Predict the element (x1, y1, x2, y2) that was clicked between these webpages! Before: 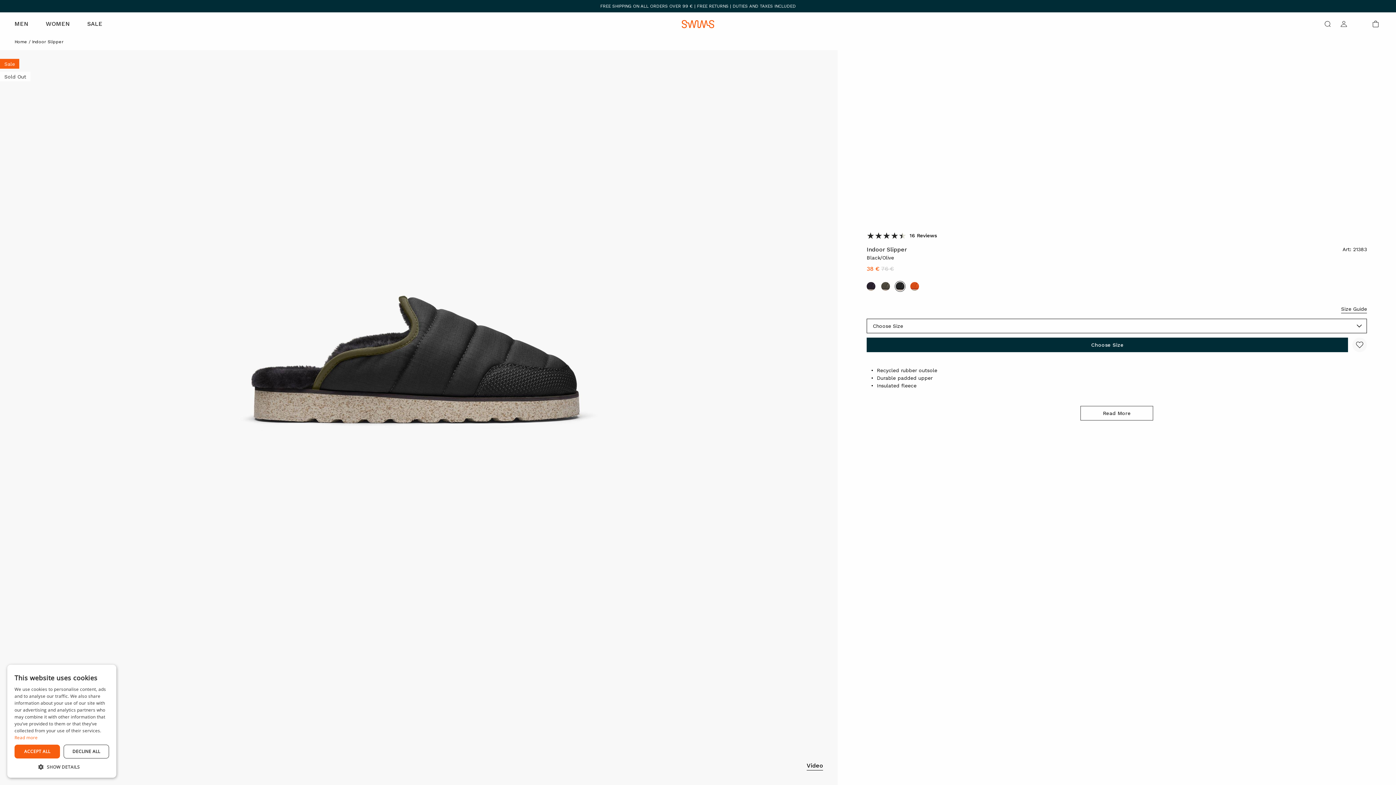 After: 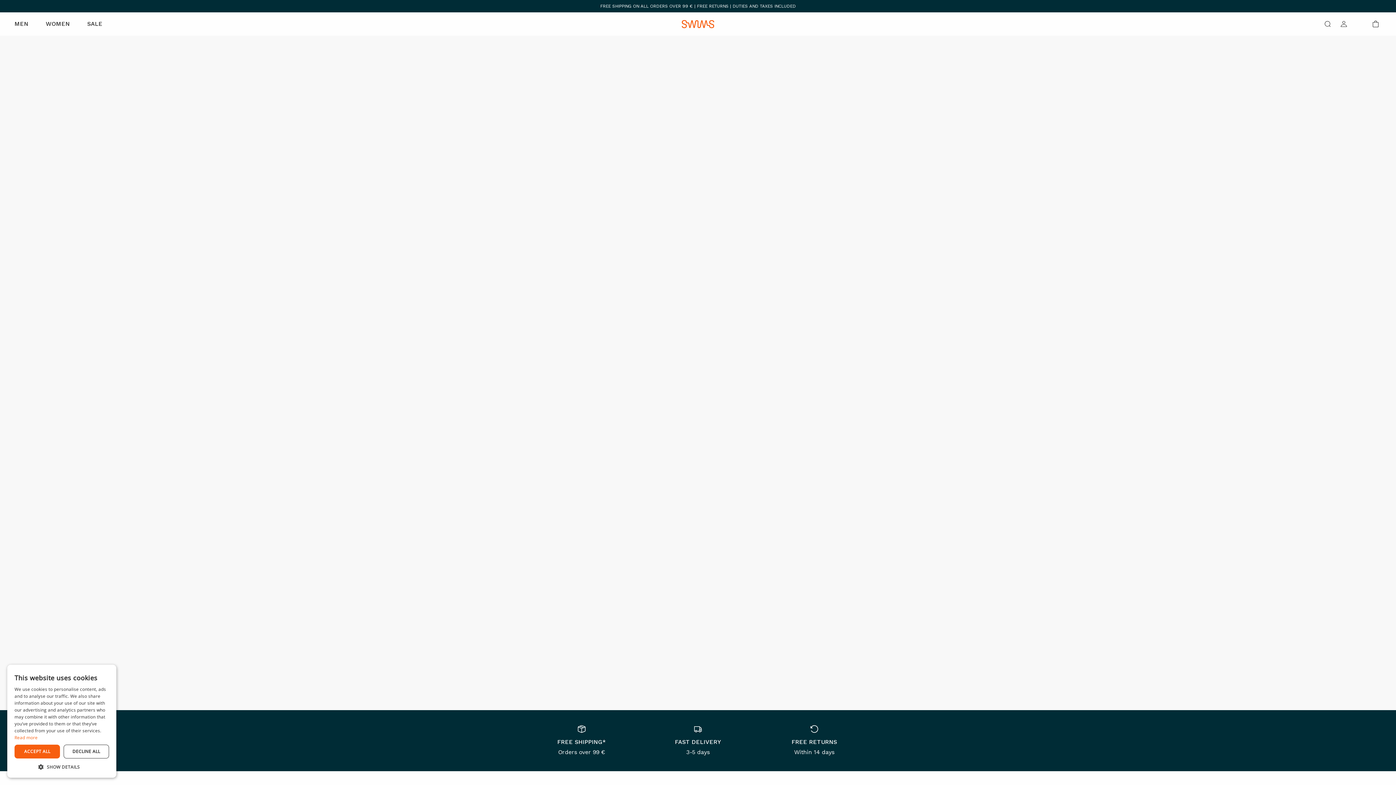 Action: bbox: (1340, 20, 1347, 27)